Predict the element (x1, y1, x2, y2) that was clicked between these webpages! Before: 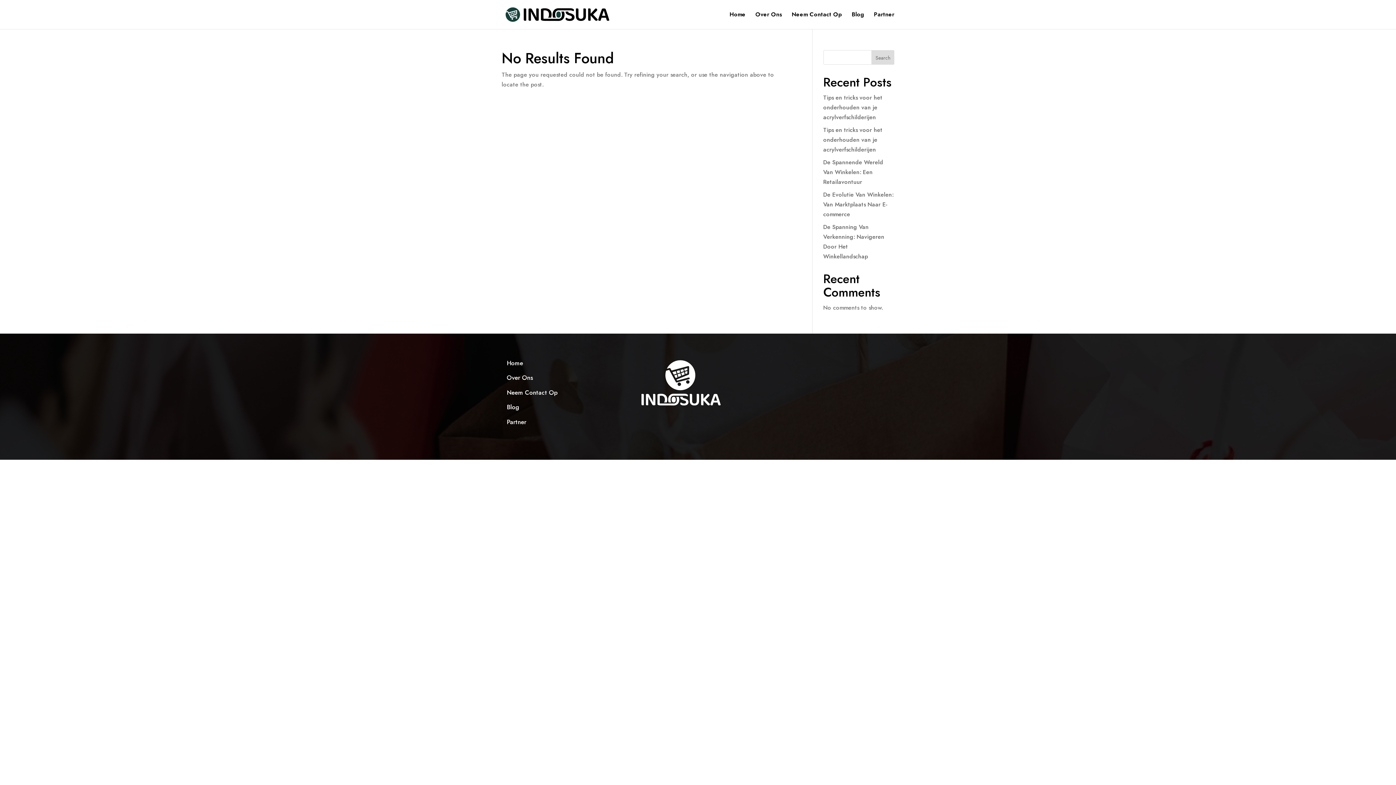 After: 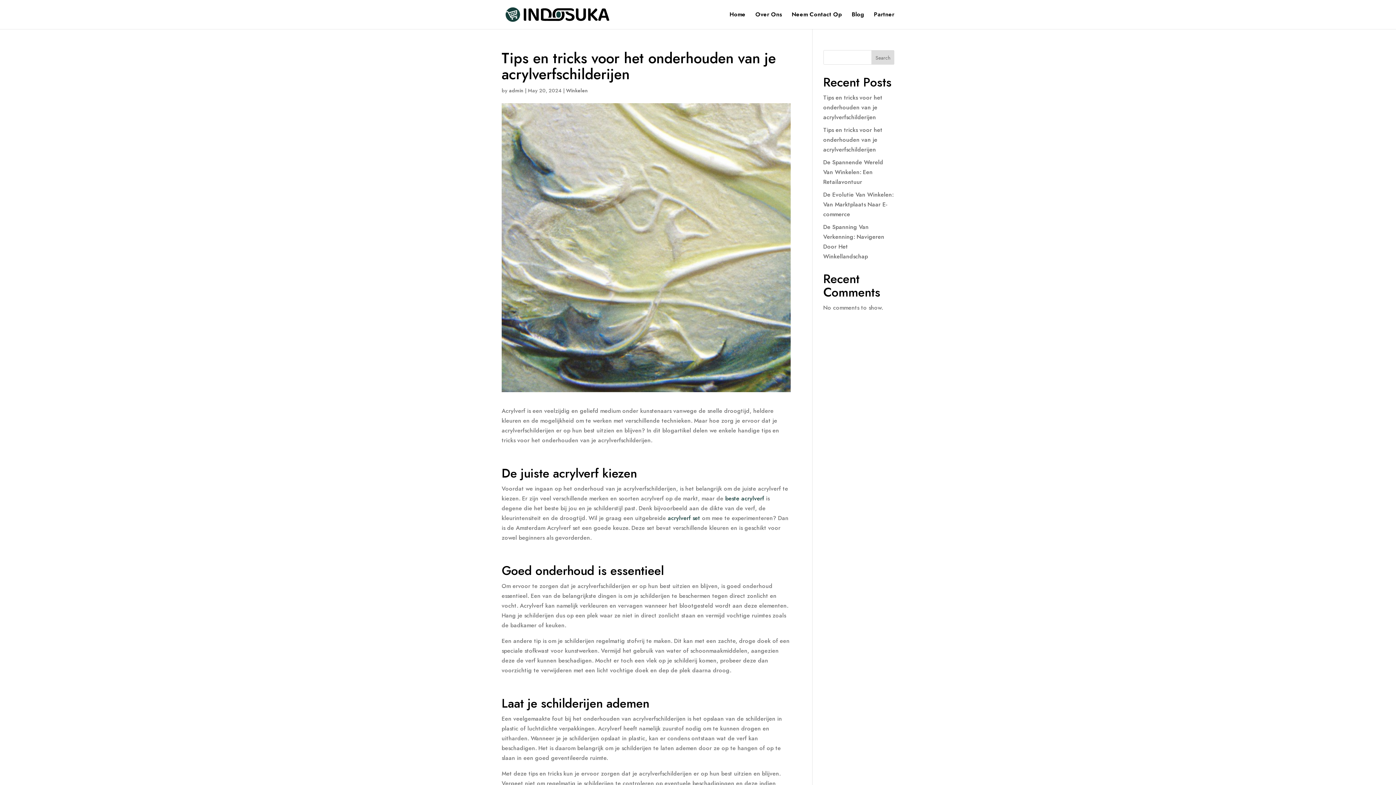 Action: bbox: (823, 125, 882, 153) label: Tips en tricks voor het onderhouden van je acrylverfschilderijen